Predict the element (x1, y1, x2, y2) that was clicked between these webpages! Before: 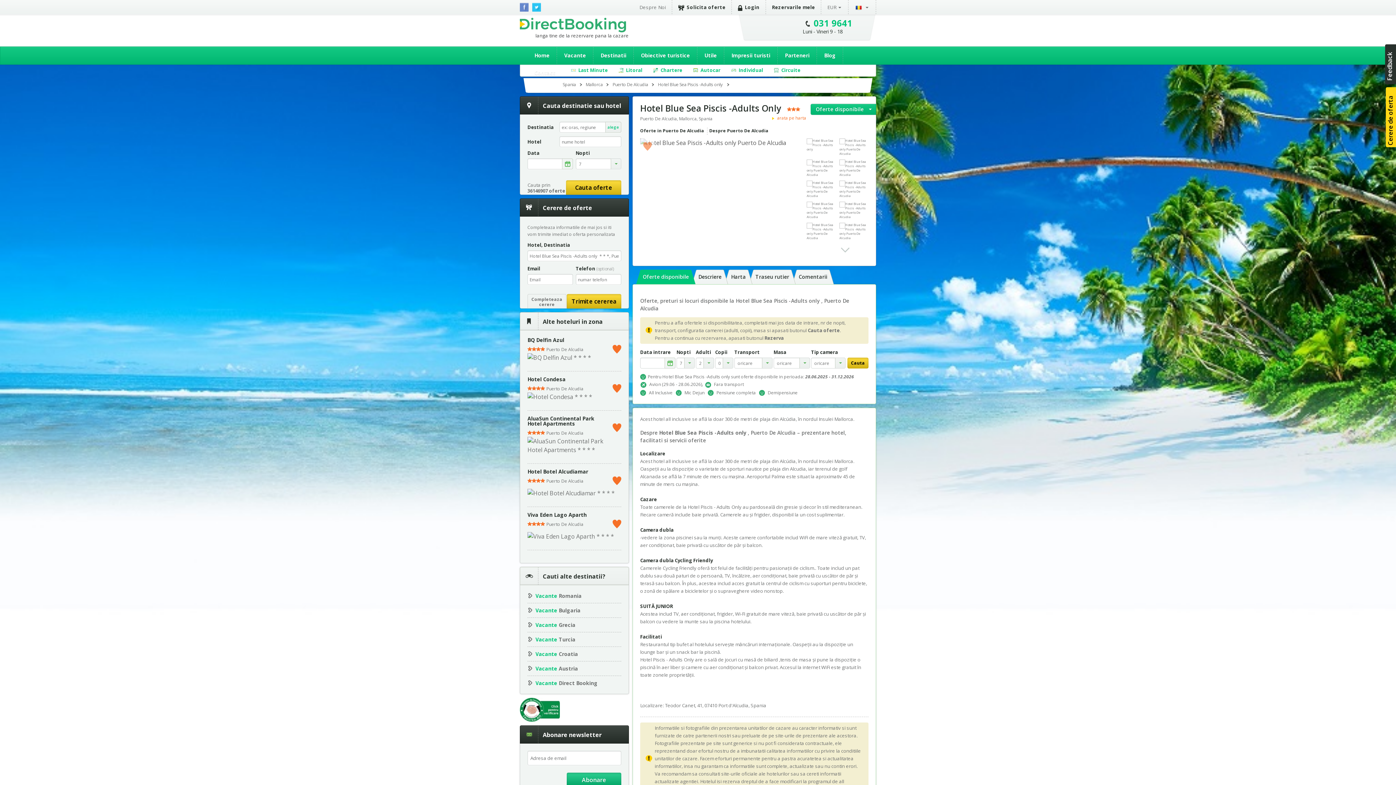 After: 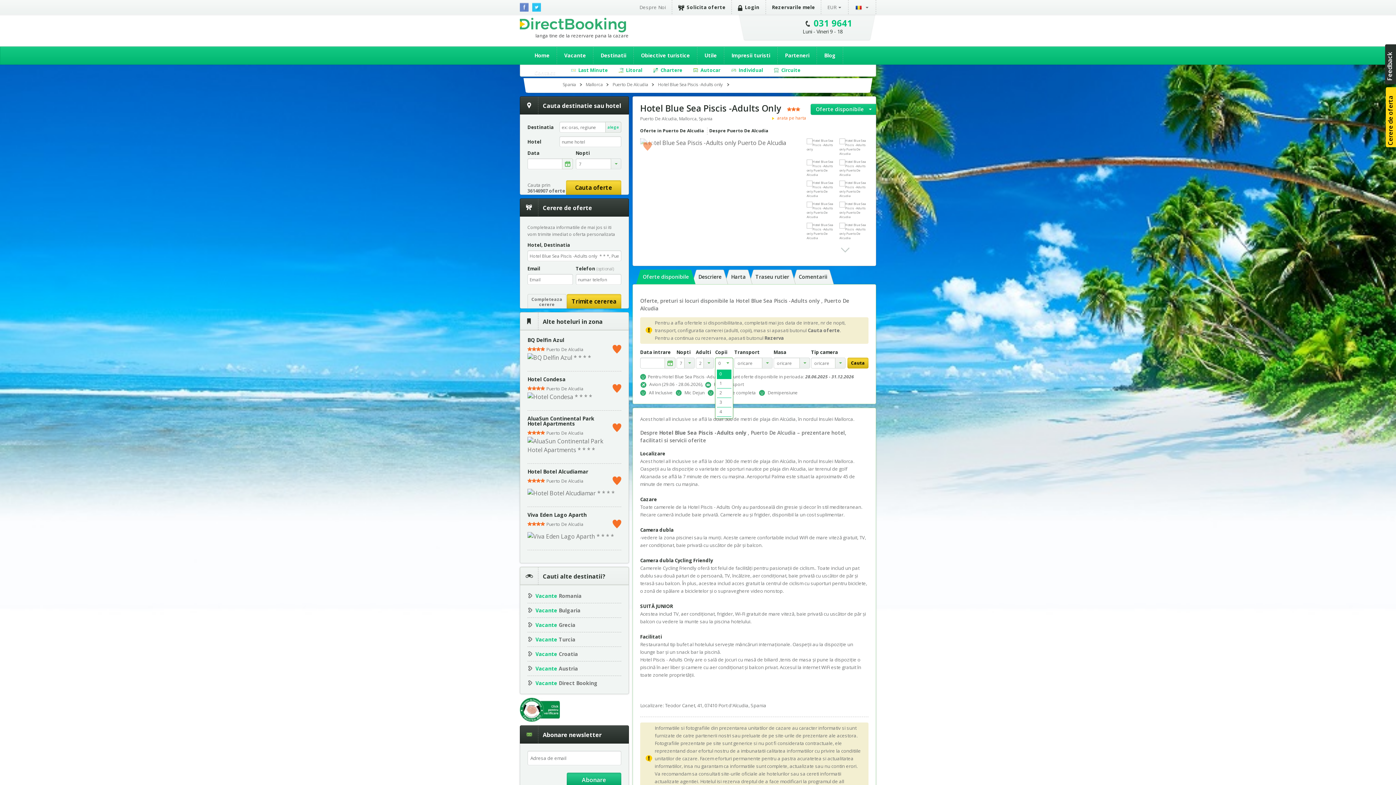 Action: label: 0 bbox: (715, 357, 733, 368)